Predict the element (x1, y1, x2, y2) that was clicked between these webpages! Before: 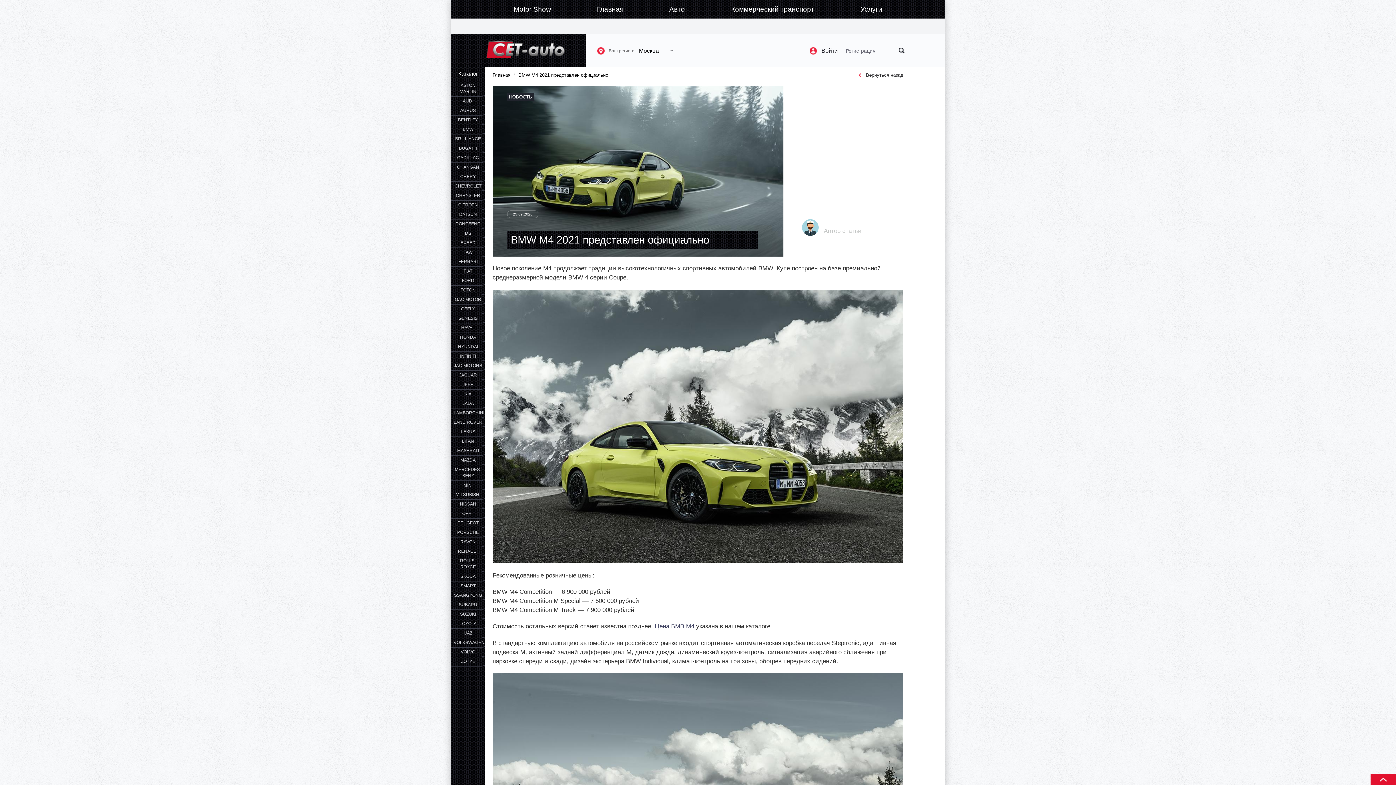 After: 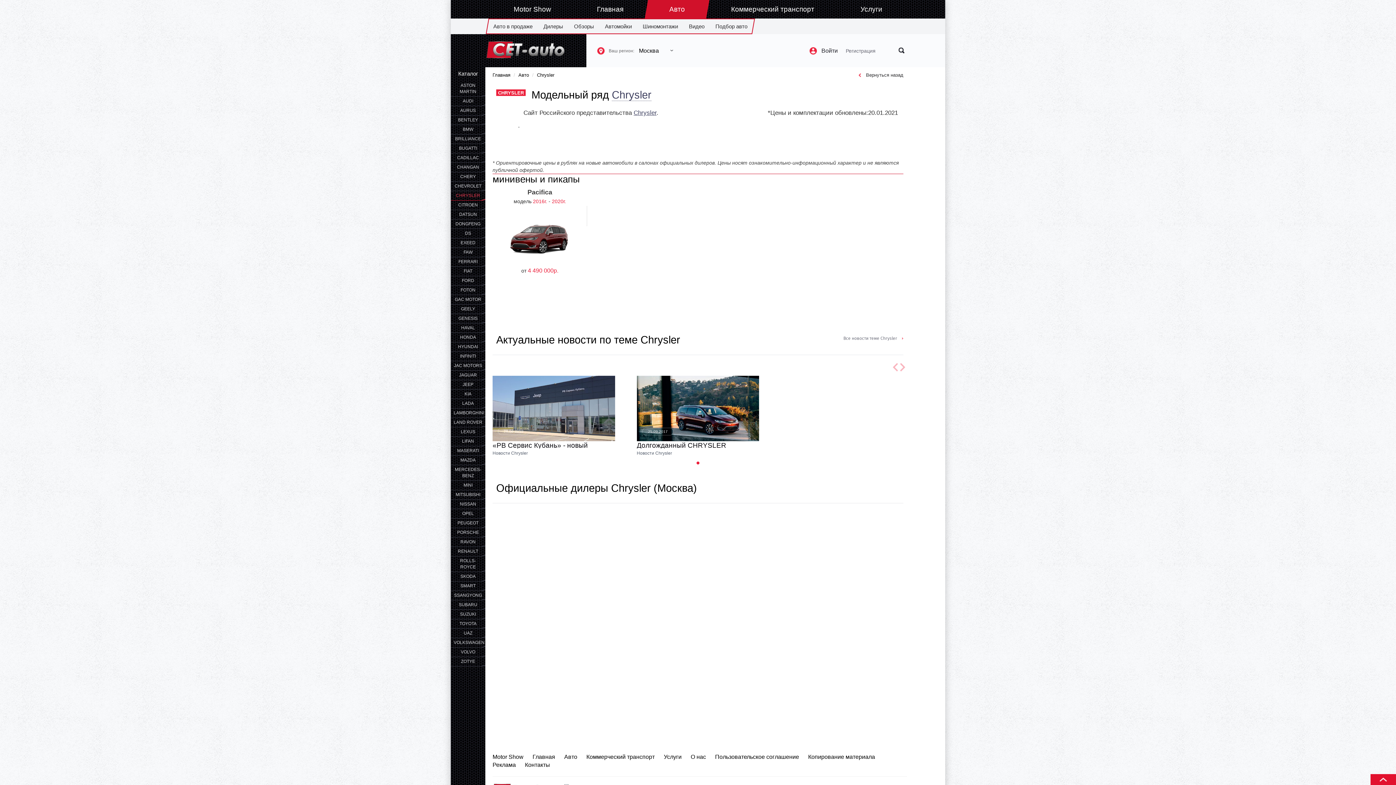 Action: label: CHRYSLER bbox: (450, 191, 482, 200)